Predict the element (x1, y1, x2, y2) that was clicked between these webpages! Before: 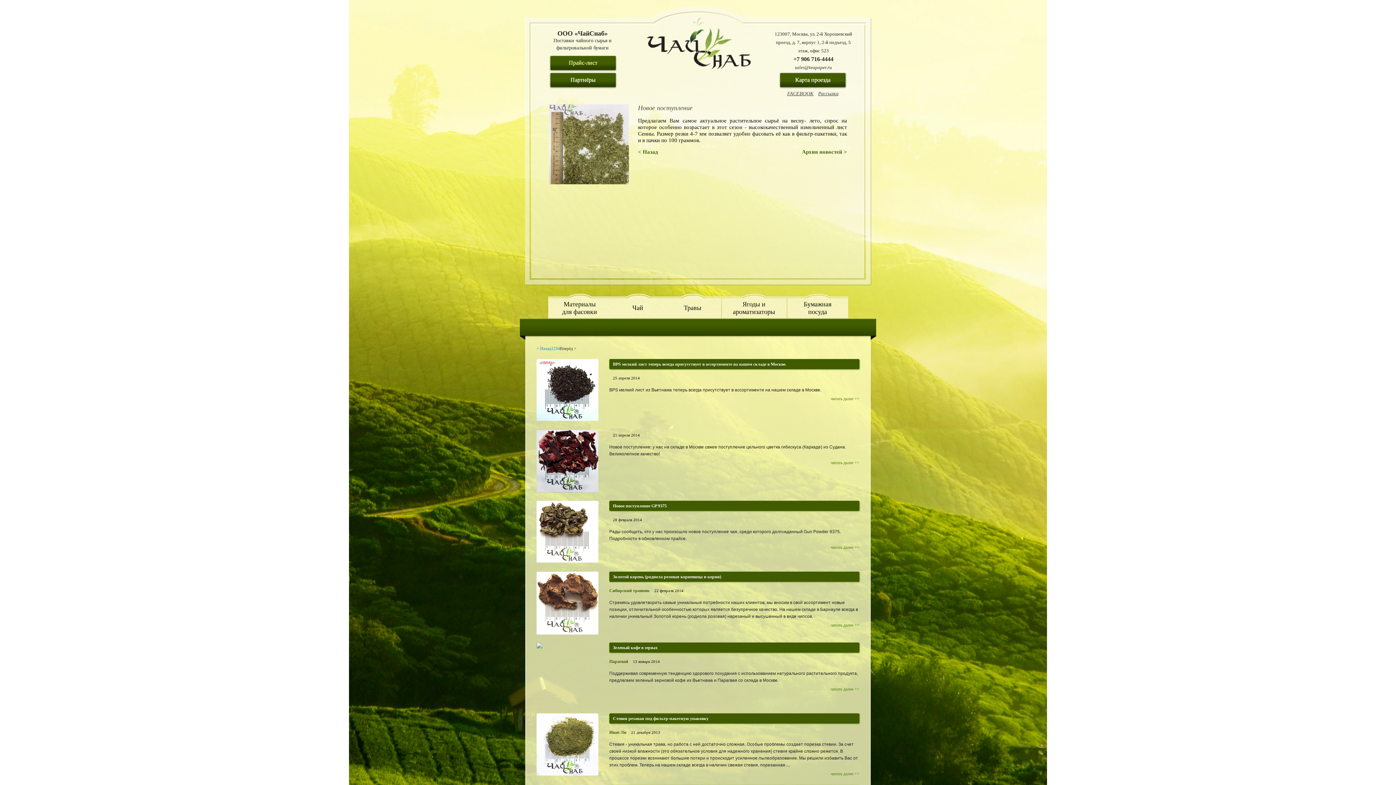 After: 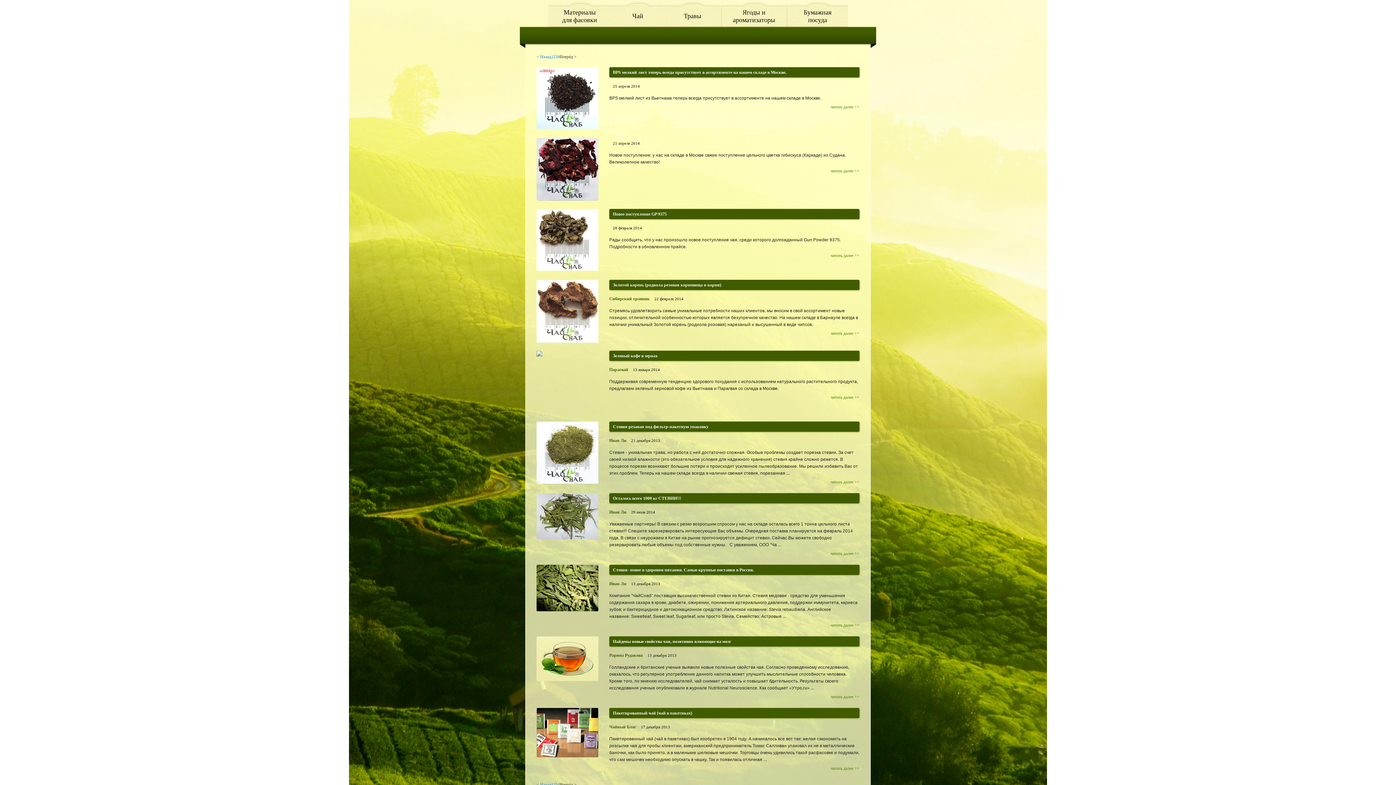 Action: label: читать далее >> bbox: (830, 393, 859, 404)